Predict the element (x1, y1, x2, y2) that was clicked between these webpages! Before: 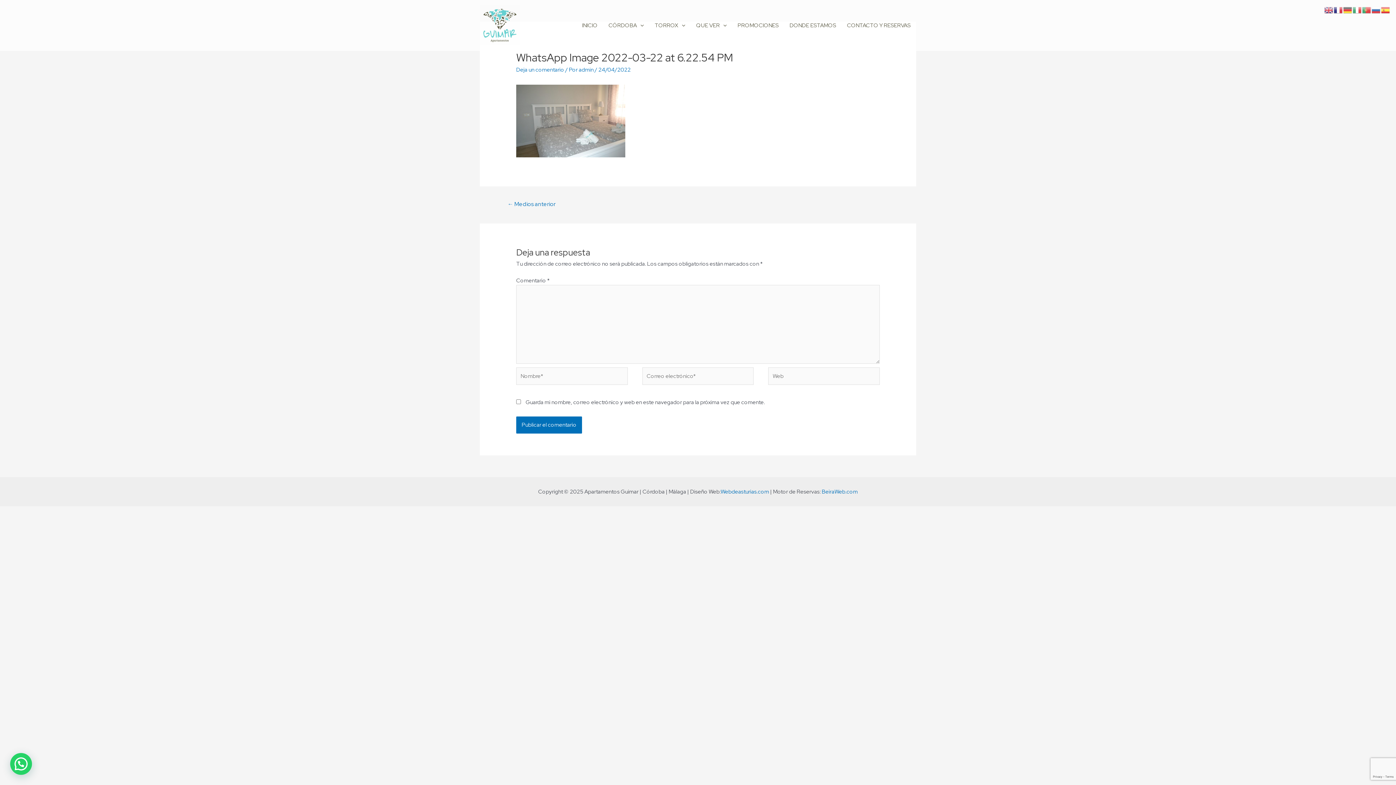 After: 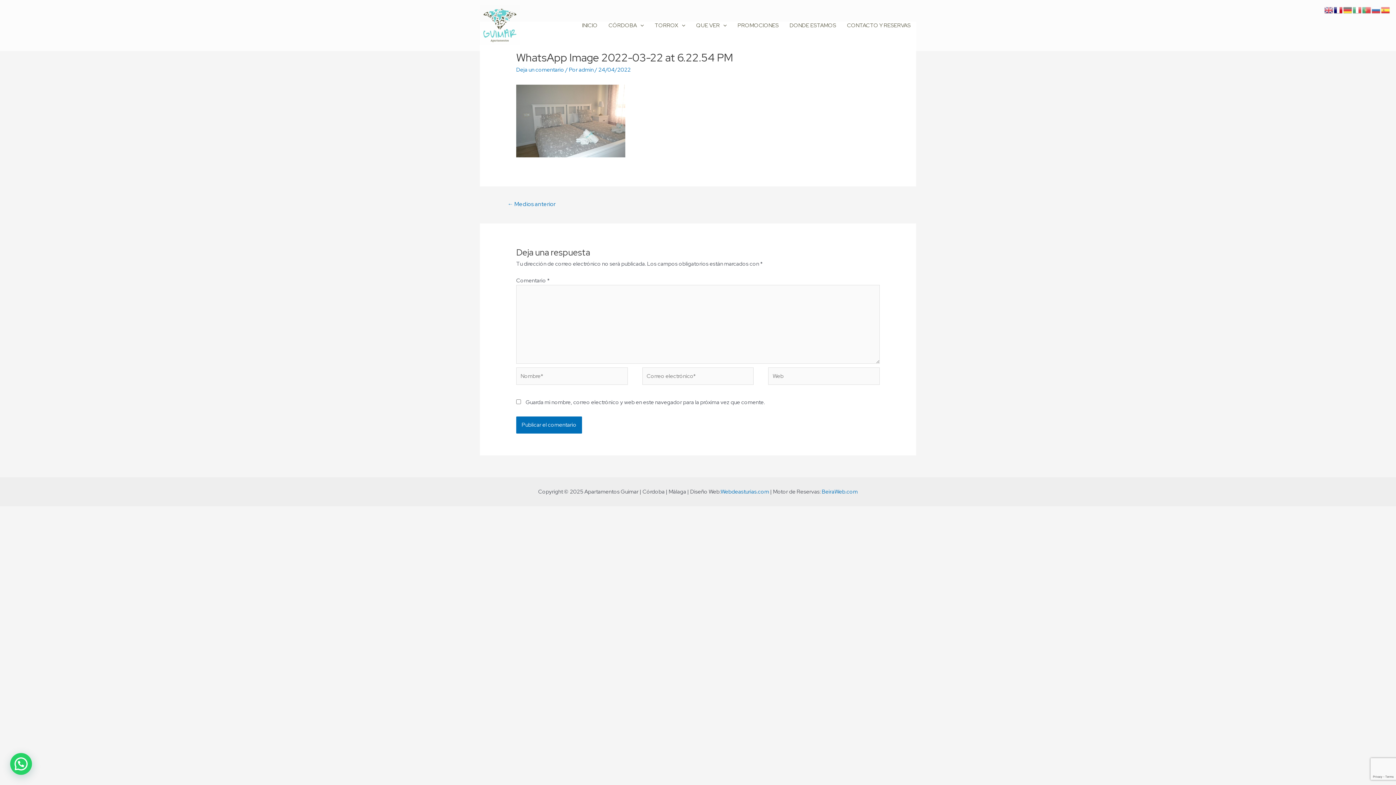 Action: bbox: (1334, 6, 1343, 13)